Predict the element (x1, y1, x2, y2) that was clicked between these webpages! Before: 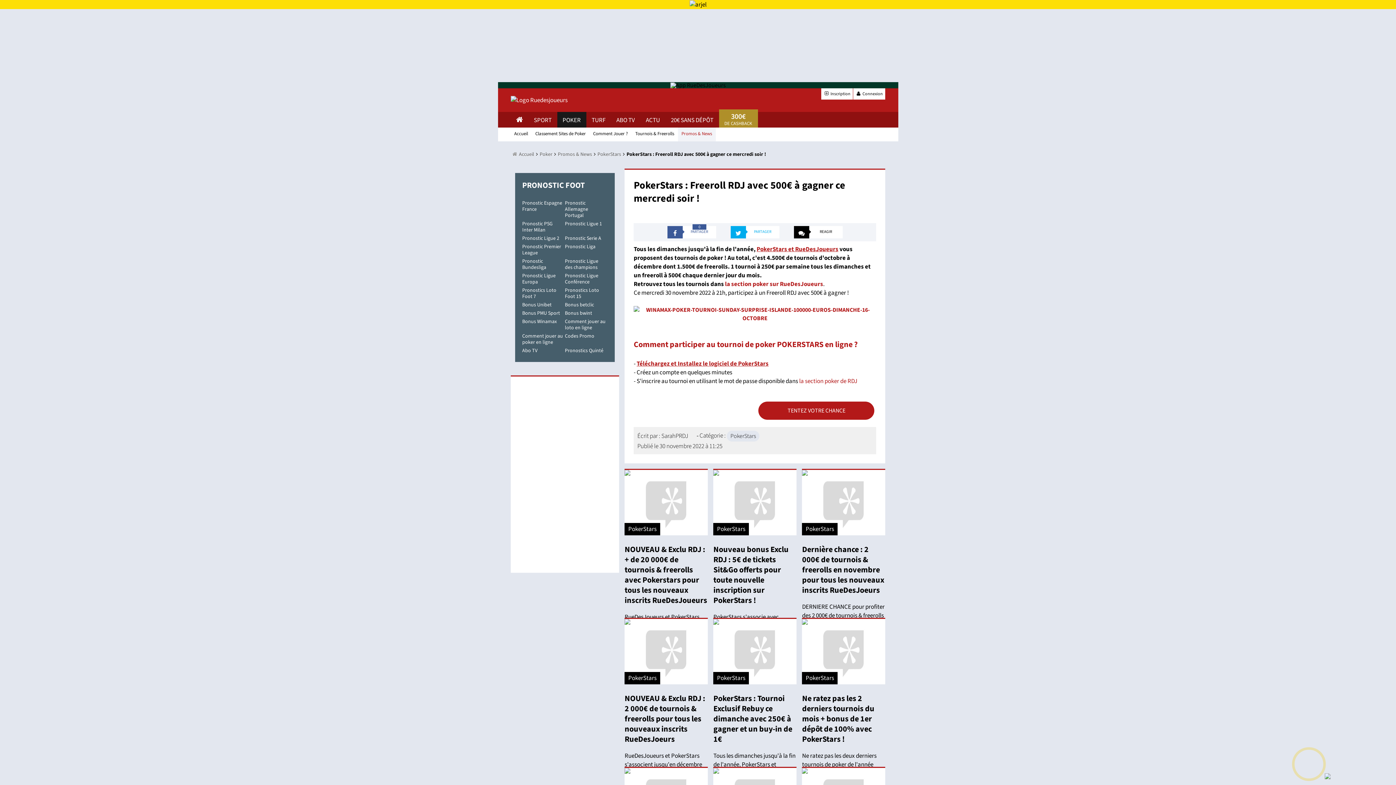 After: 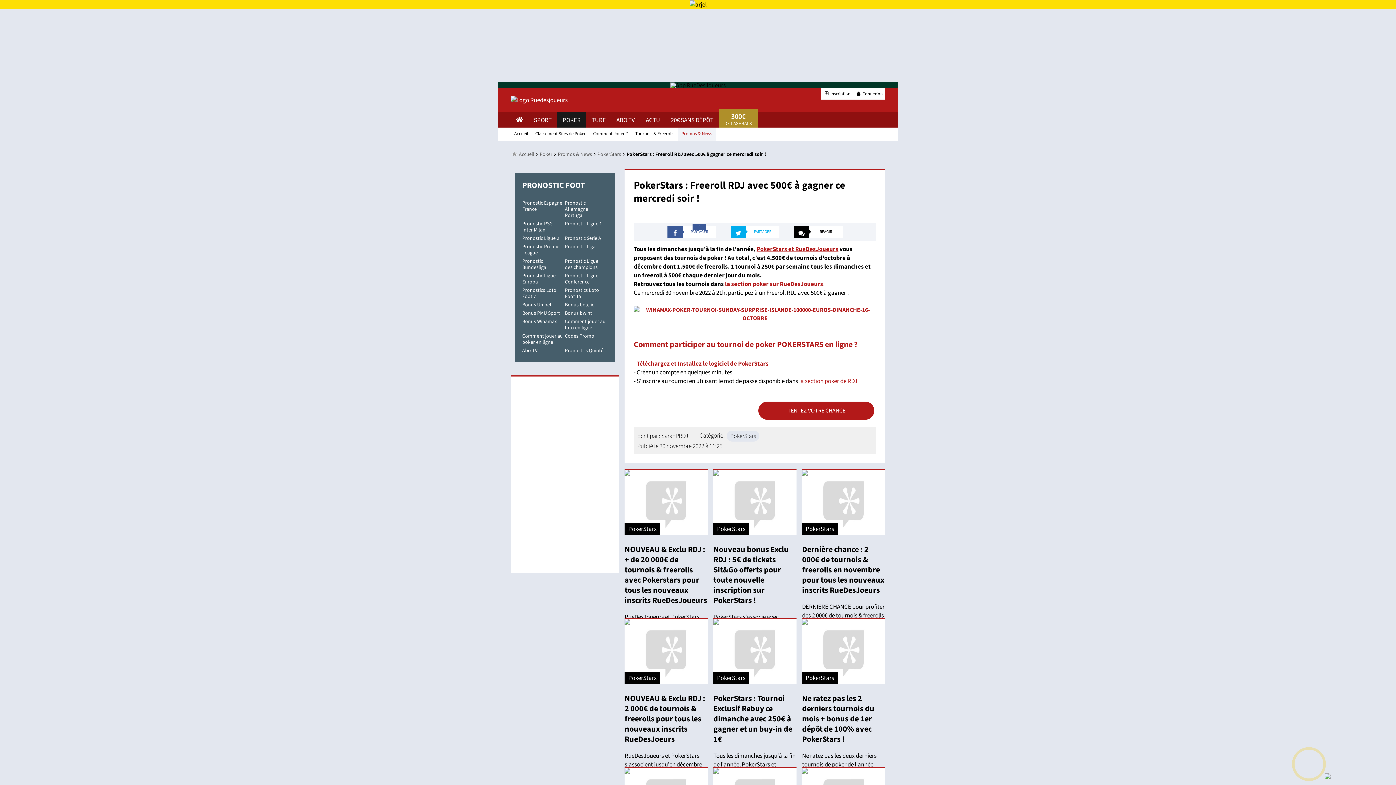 Action: label: Pronostics Quinté bbox: (565, 347, 603, 354)